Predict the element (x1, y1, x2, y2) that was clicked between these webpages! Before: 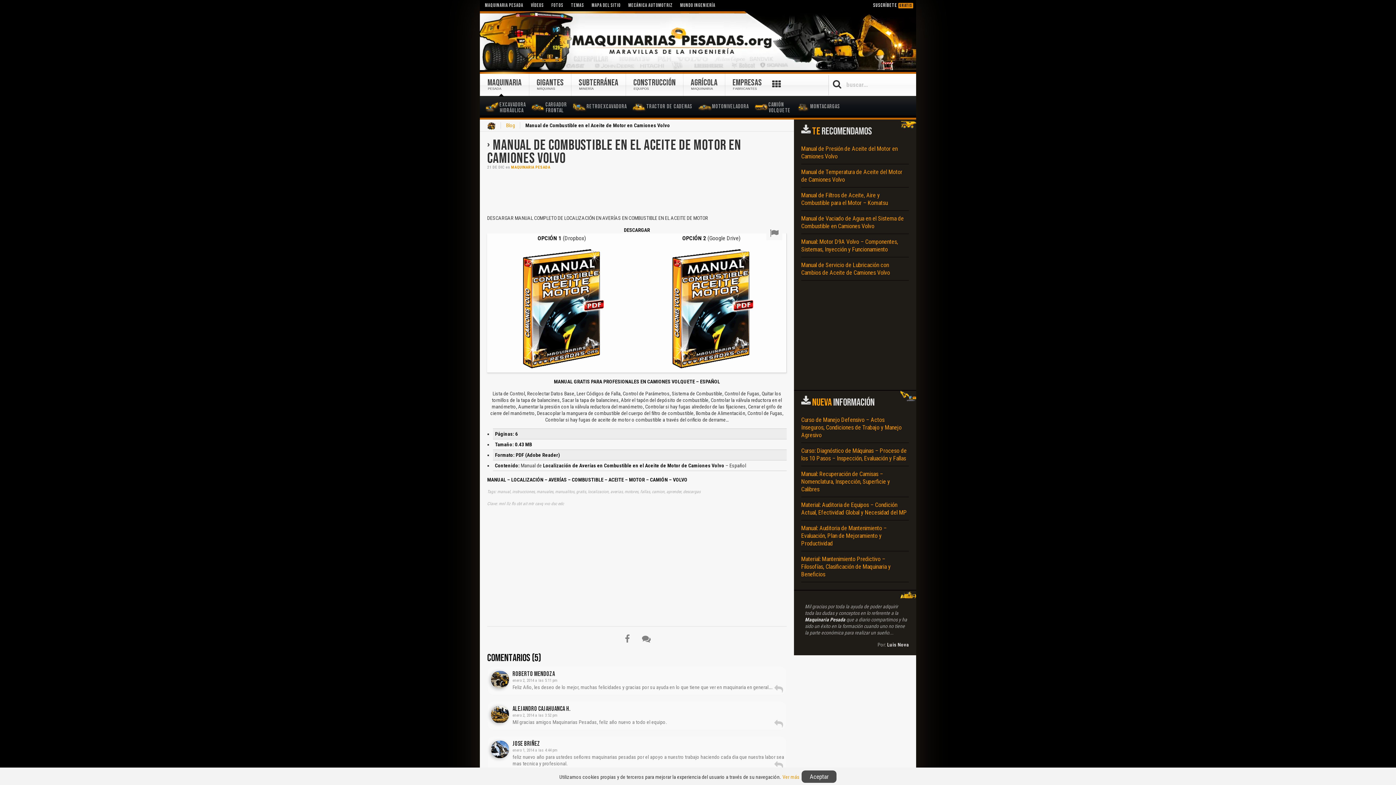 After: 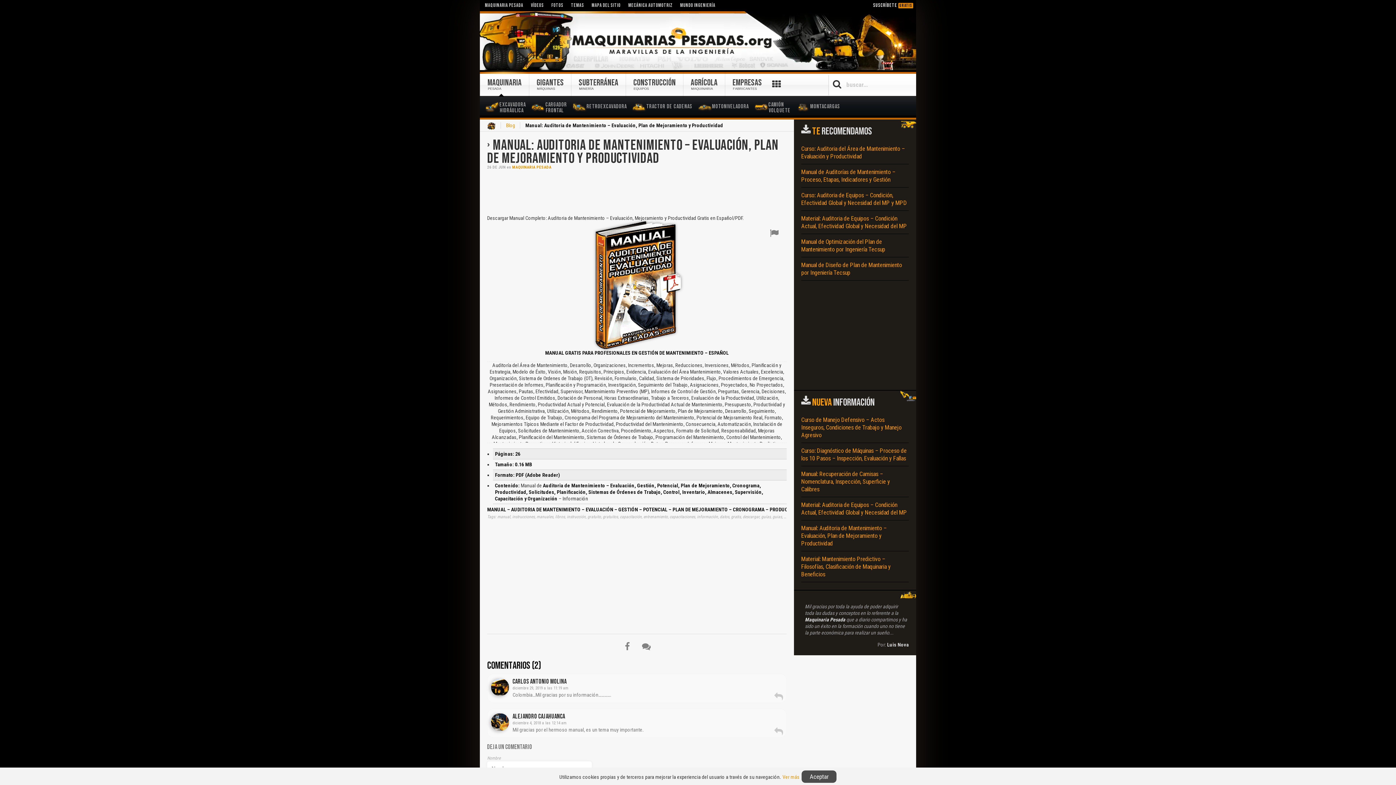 Action: label: Manual: Auditoria de Mantenimiento – Evaluación, Plan de Mejoramiento y Productividad bbox: (801, 524, 909, 548)